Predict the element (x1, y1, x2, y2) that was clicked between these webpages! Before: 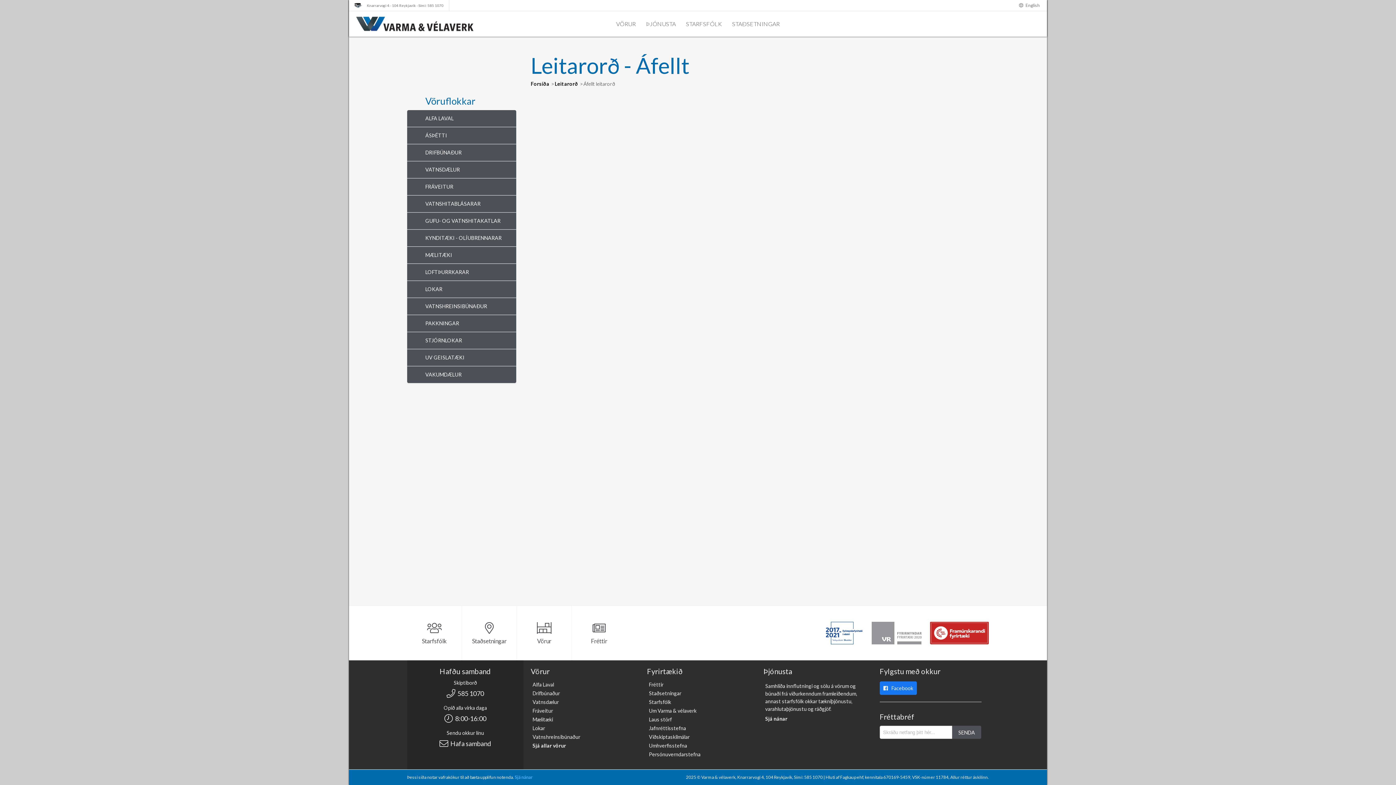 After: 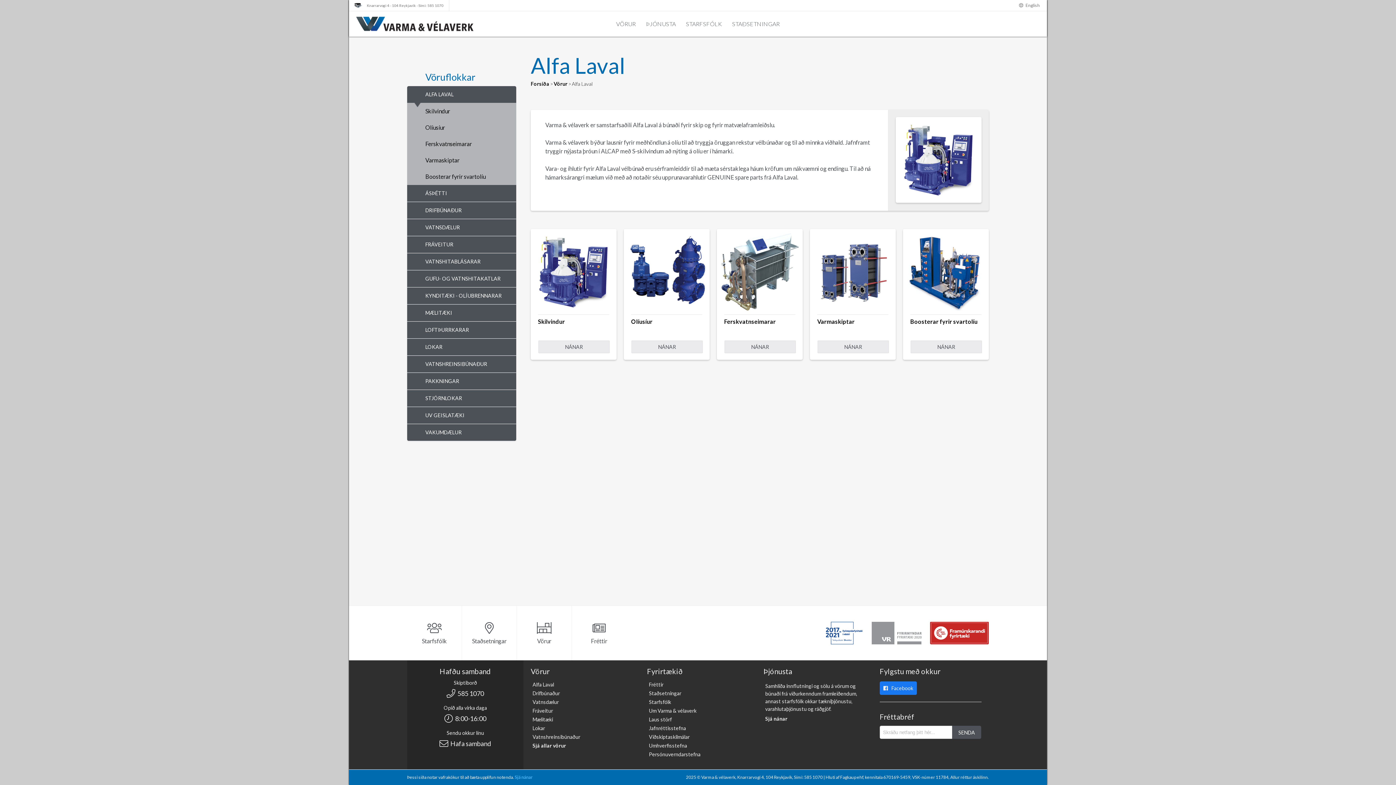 Action: bbox: (407, 110, 516, 126) label: ALFA LAVAL